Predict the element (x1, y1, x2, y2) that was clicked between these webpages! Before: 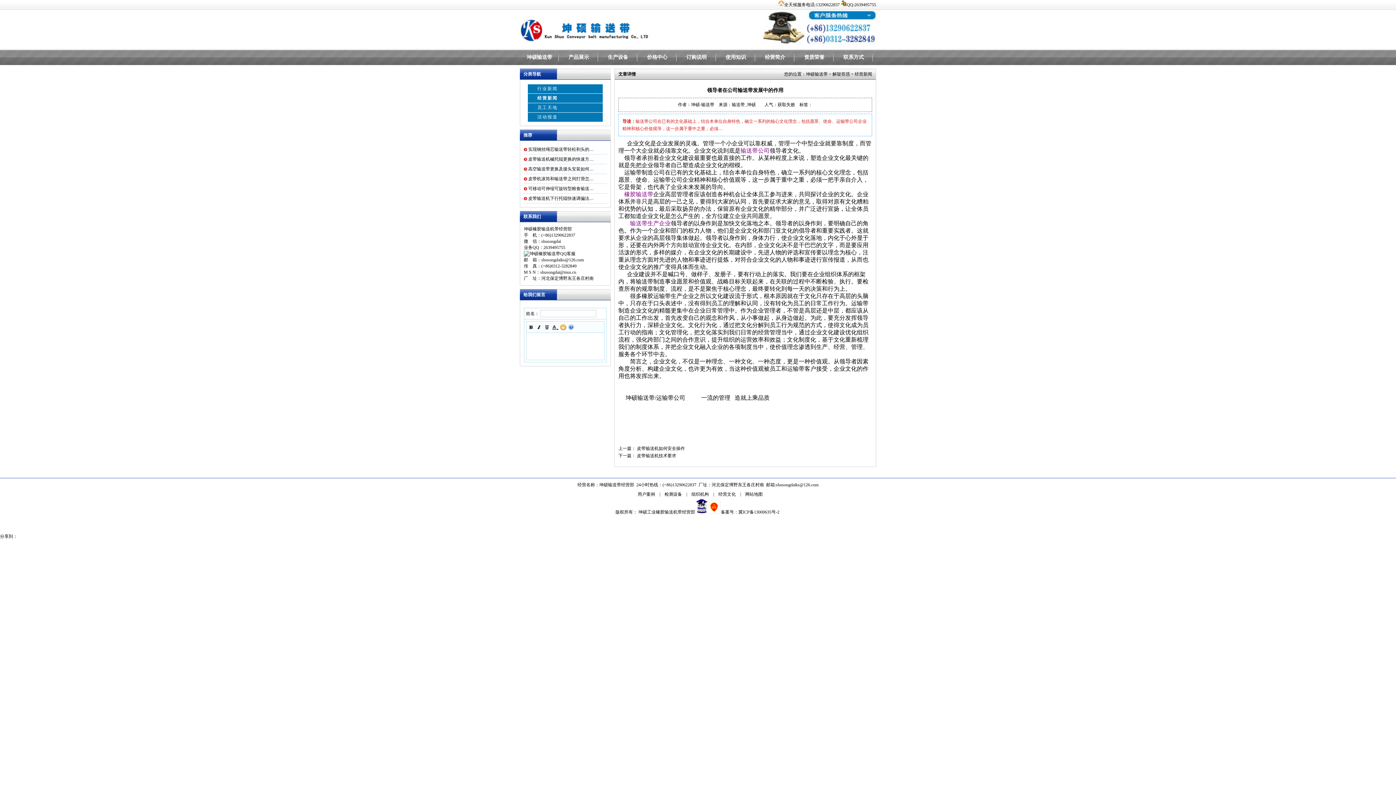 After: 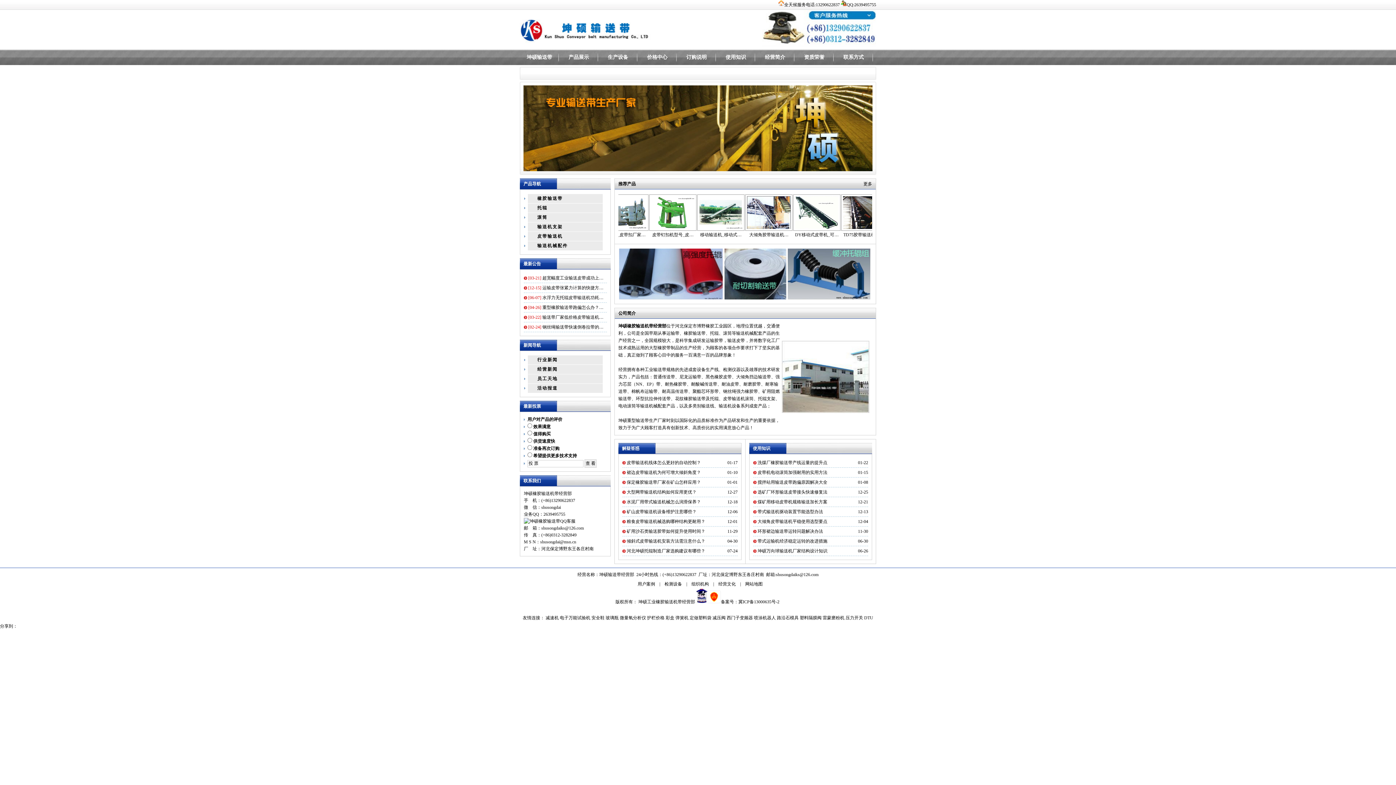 Action: label: 坤硕输送带 bbox: (806, 71, 828, 76)